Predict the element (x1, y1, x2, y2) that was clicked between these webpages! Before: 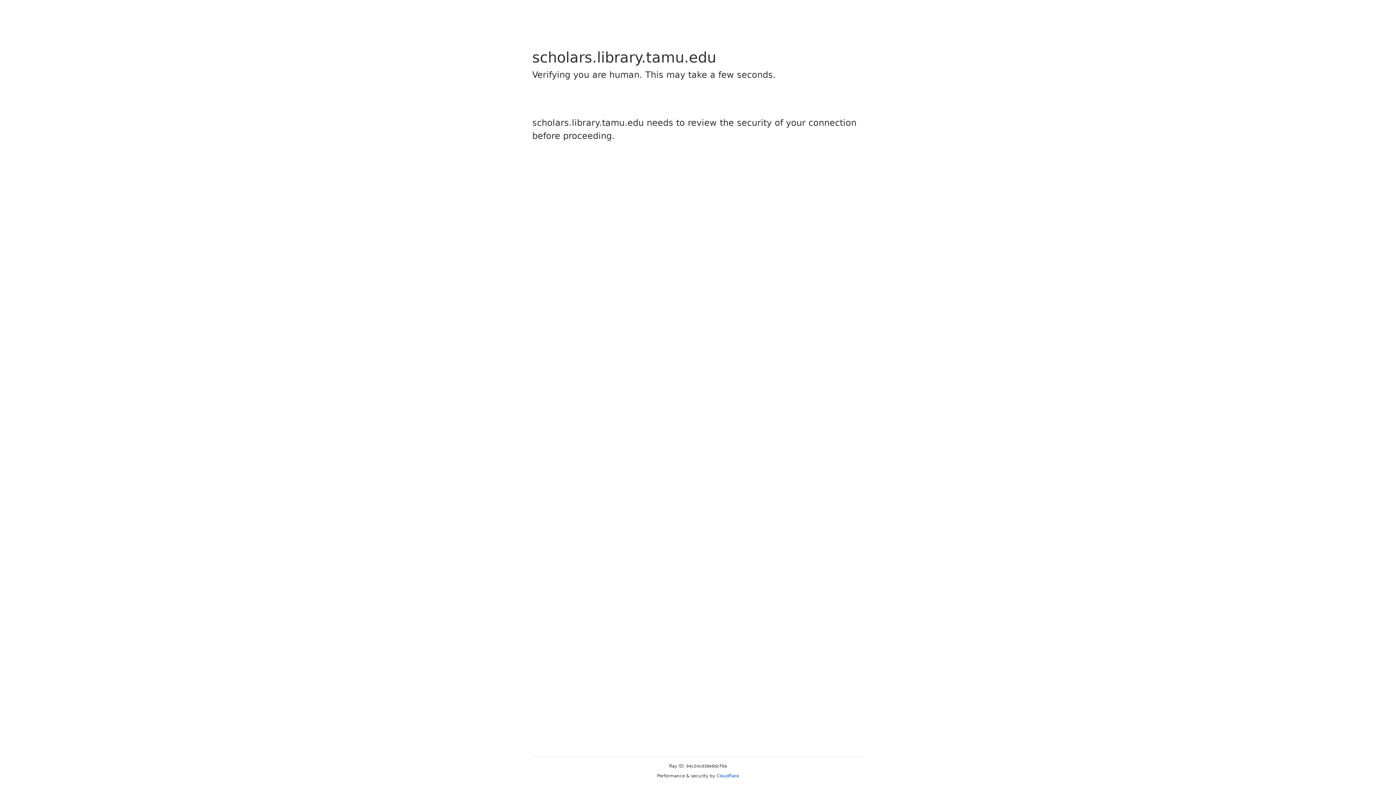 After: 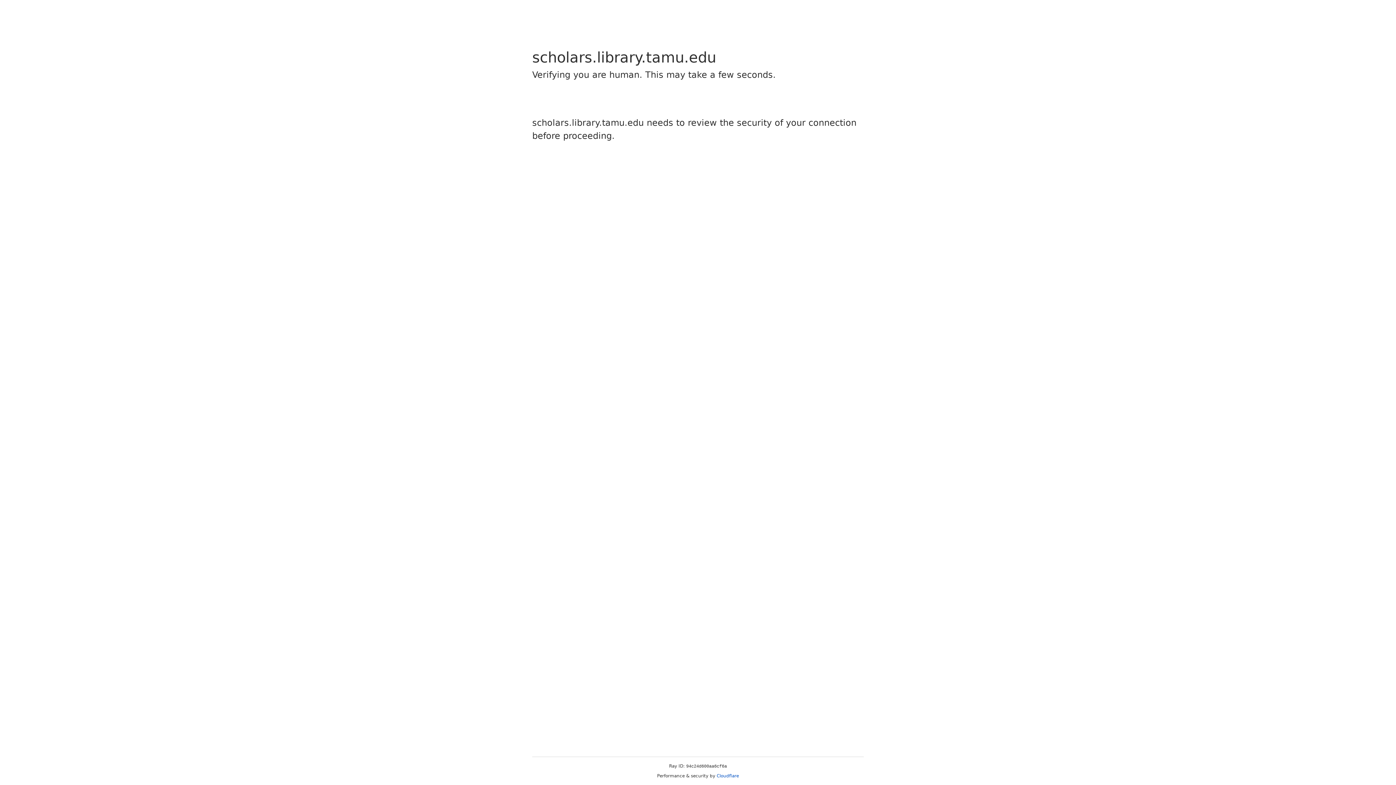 Action: bbox: (716, 773, 739, 778) label: Cloudflare